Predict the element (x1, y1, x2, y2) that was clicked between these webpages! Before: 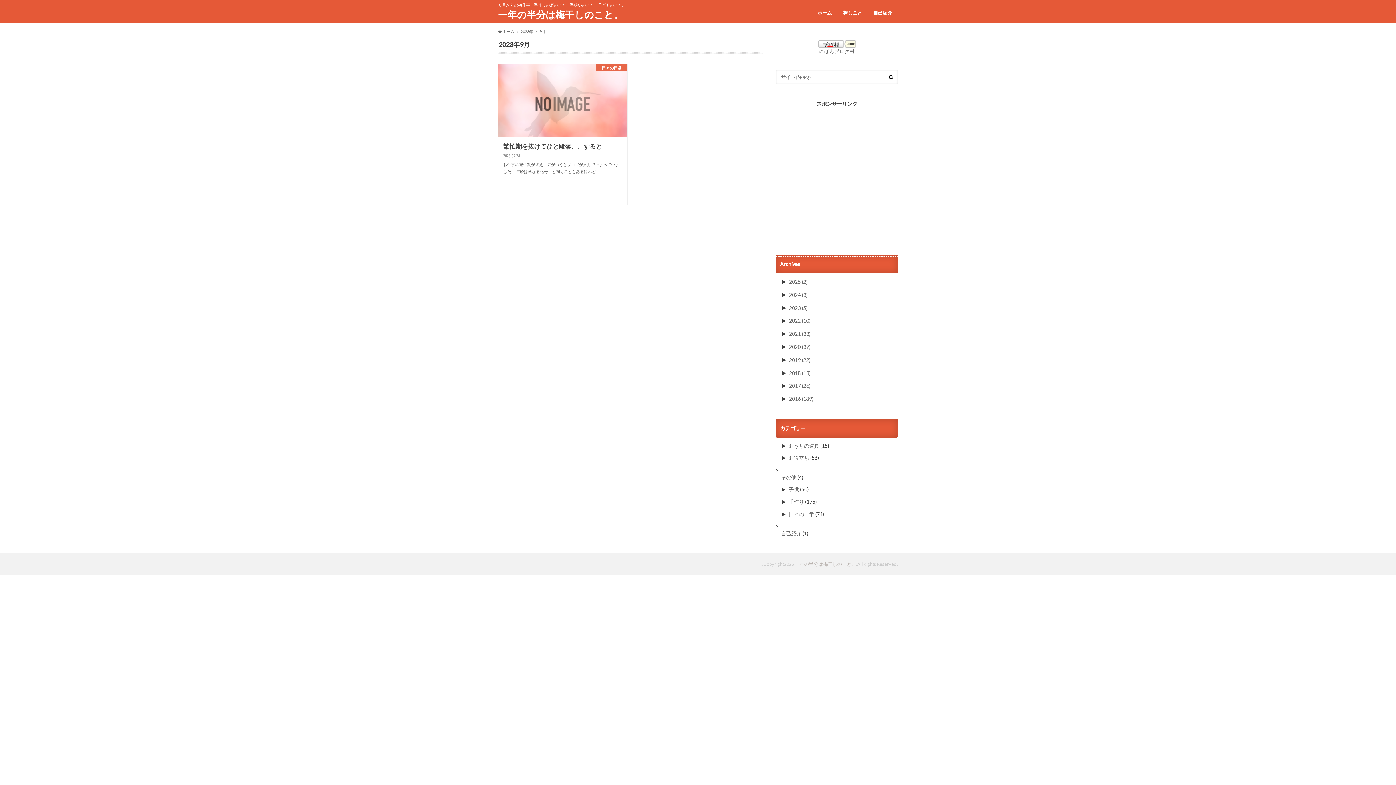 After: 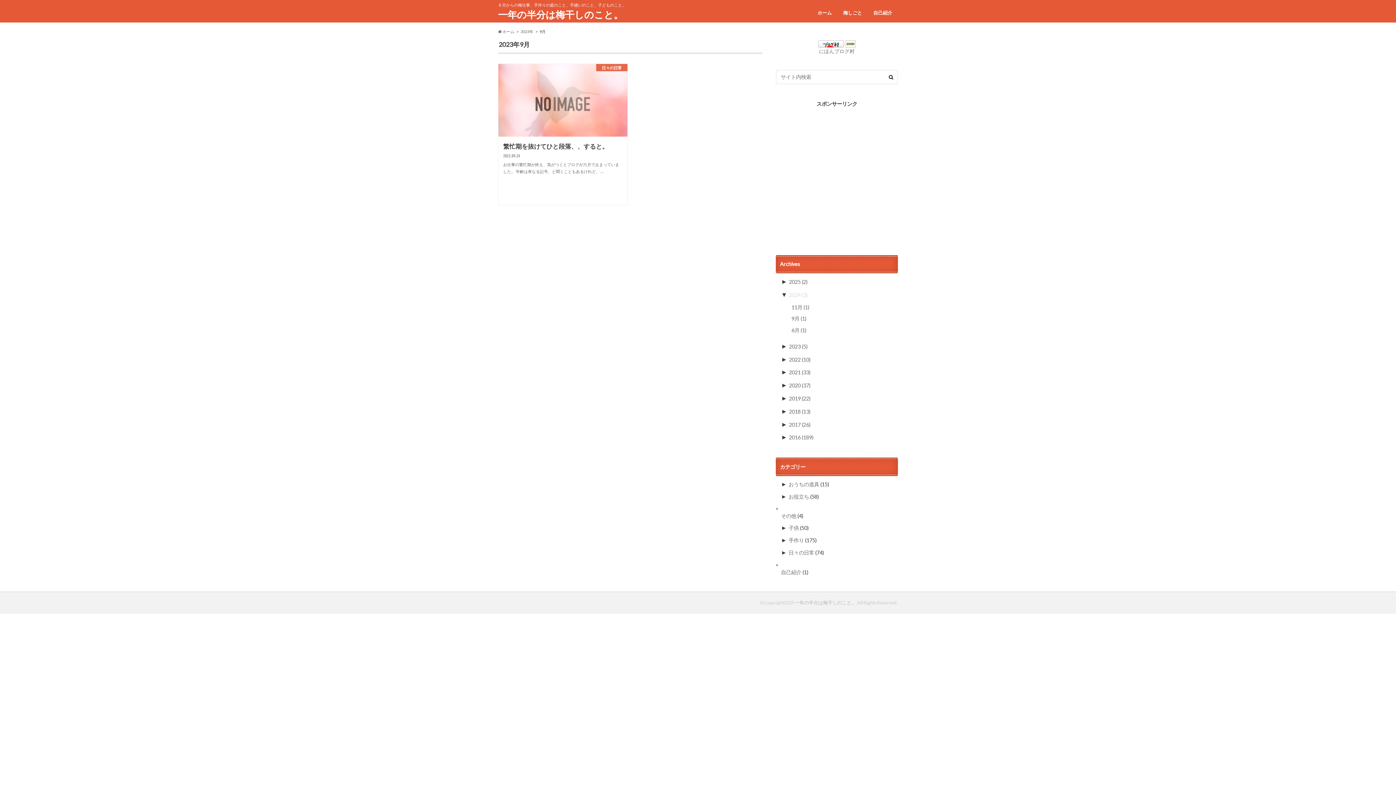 Action: label: 2024 (3) bbox: (789, 291, 807, 298)